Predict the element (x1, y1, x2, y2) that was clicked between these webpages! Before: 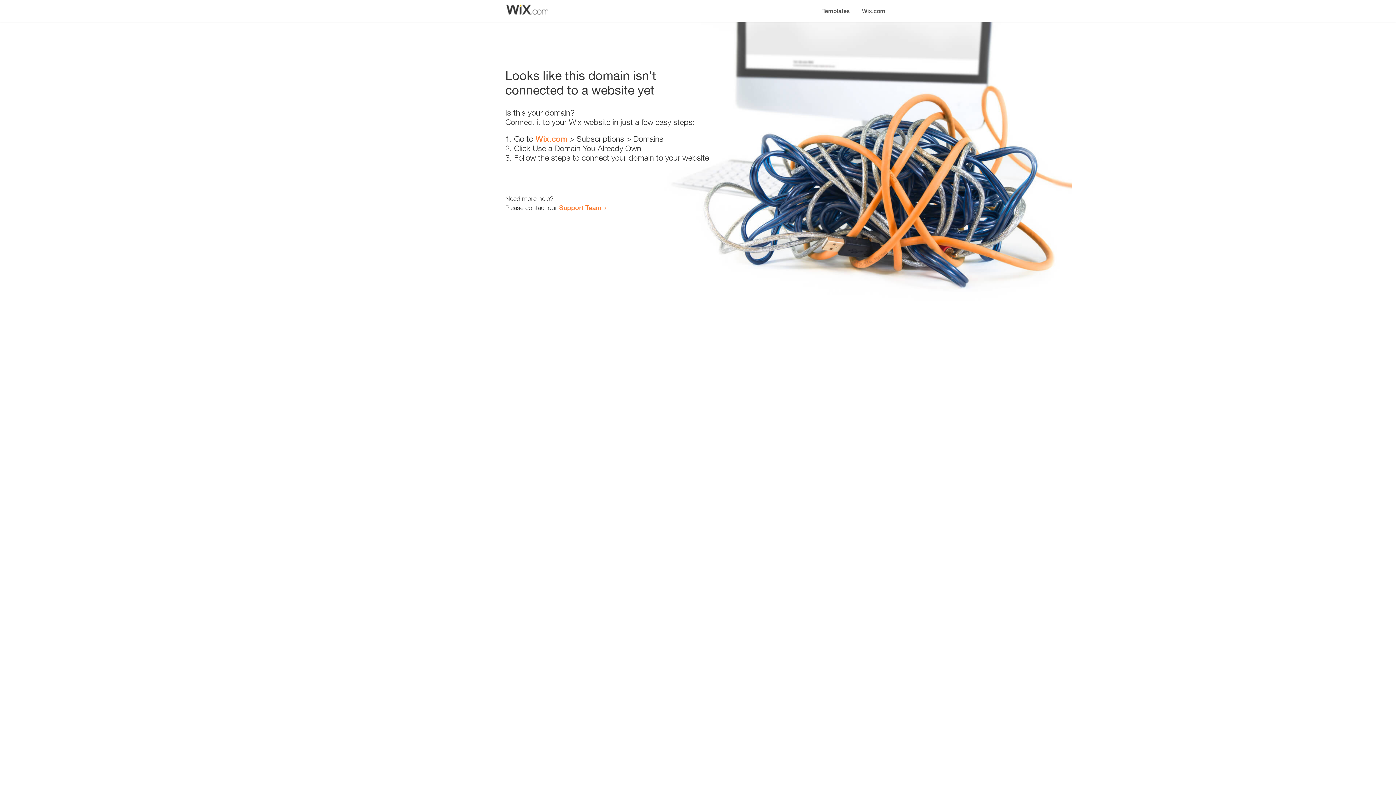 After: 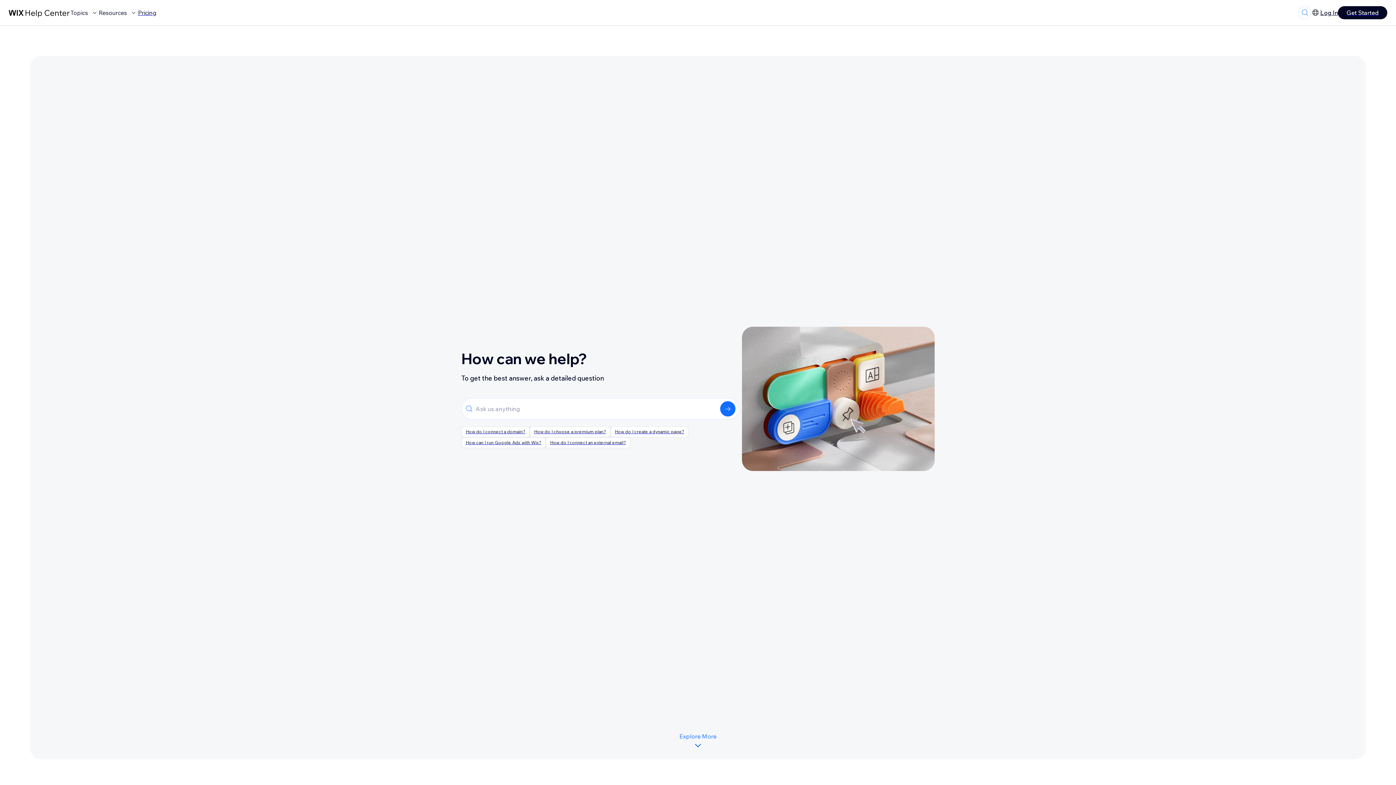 Action: label: Support Team bbox: (559, 203, 601, 211)